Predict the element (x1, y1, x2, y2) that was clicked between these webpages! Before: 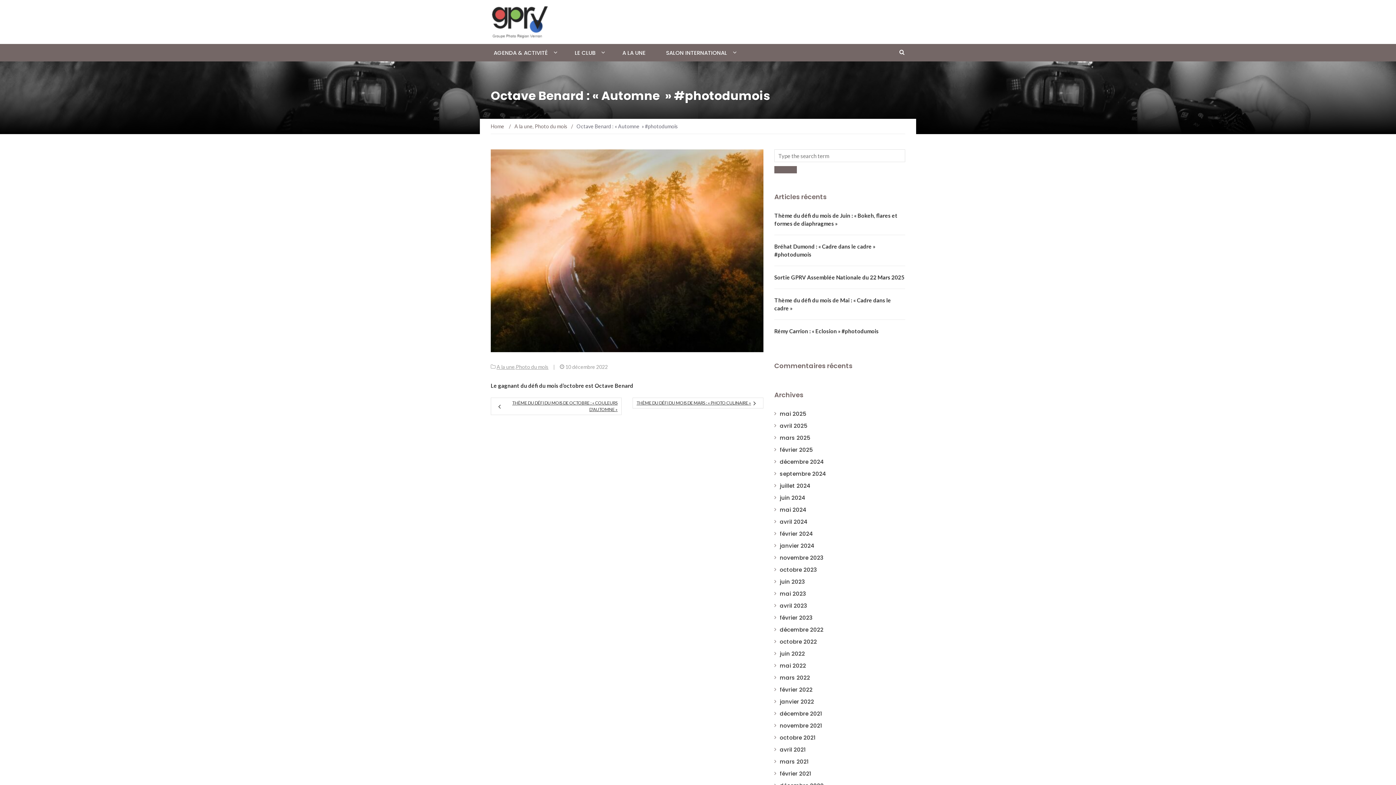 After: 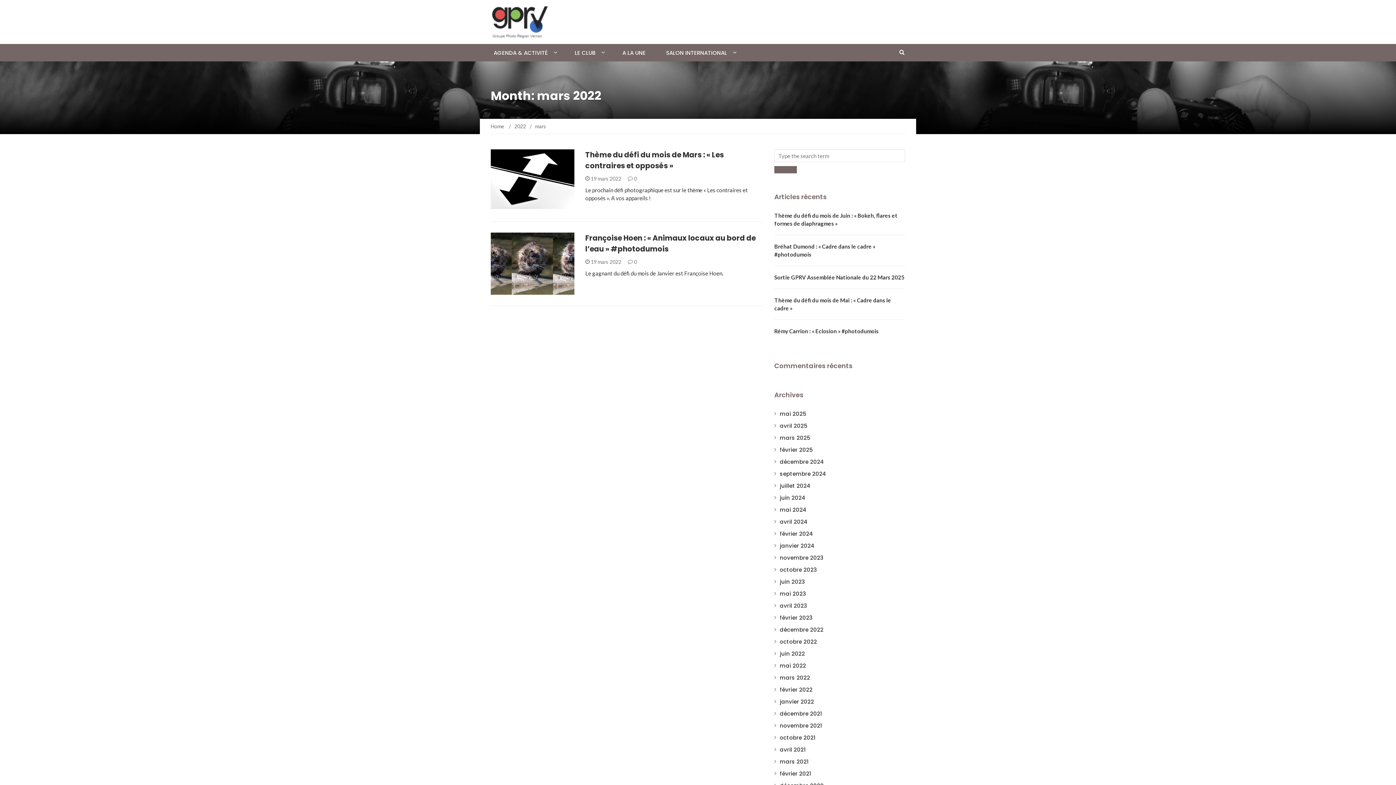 Action: bbox: (780, 674, 810, 681) label: mars 2022